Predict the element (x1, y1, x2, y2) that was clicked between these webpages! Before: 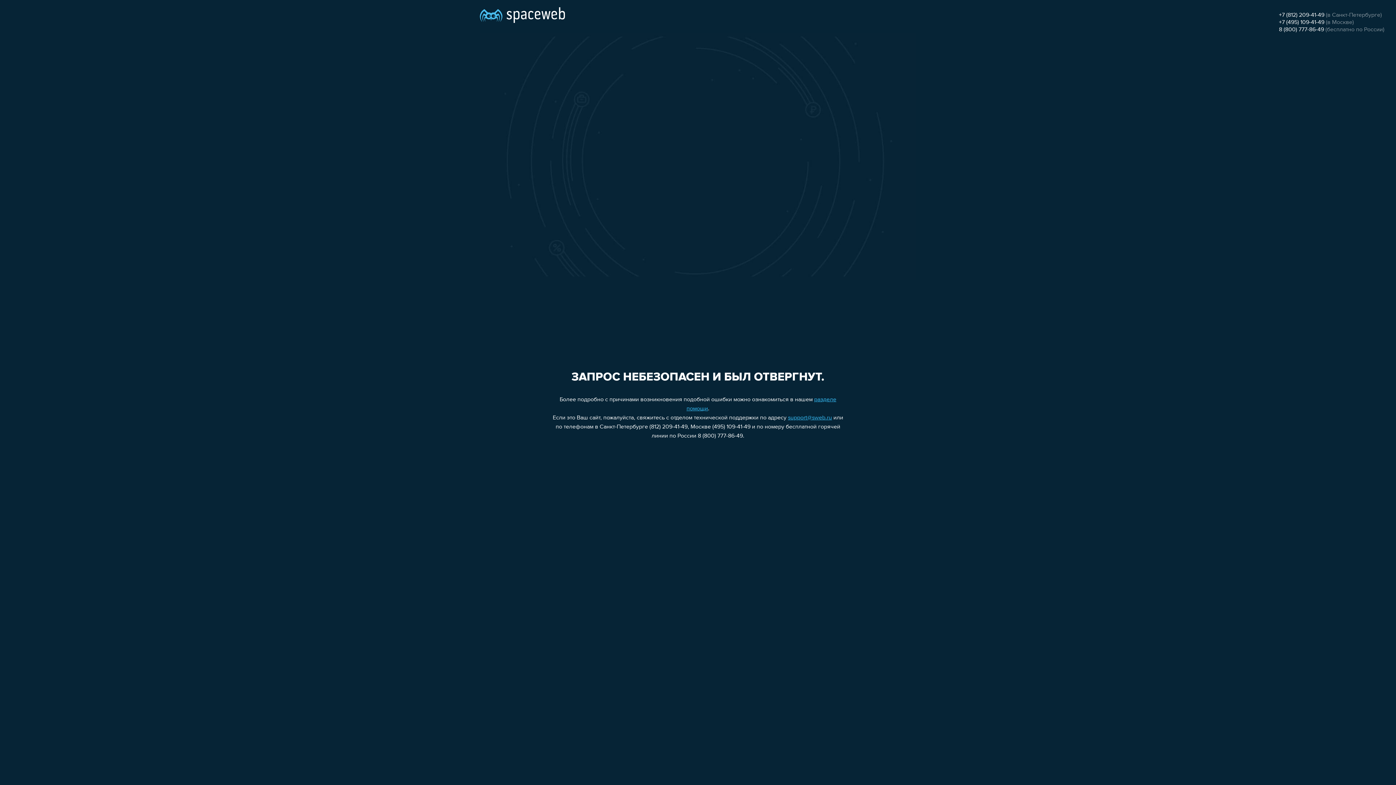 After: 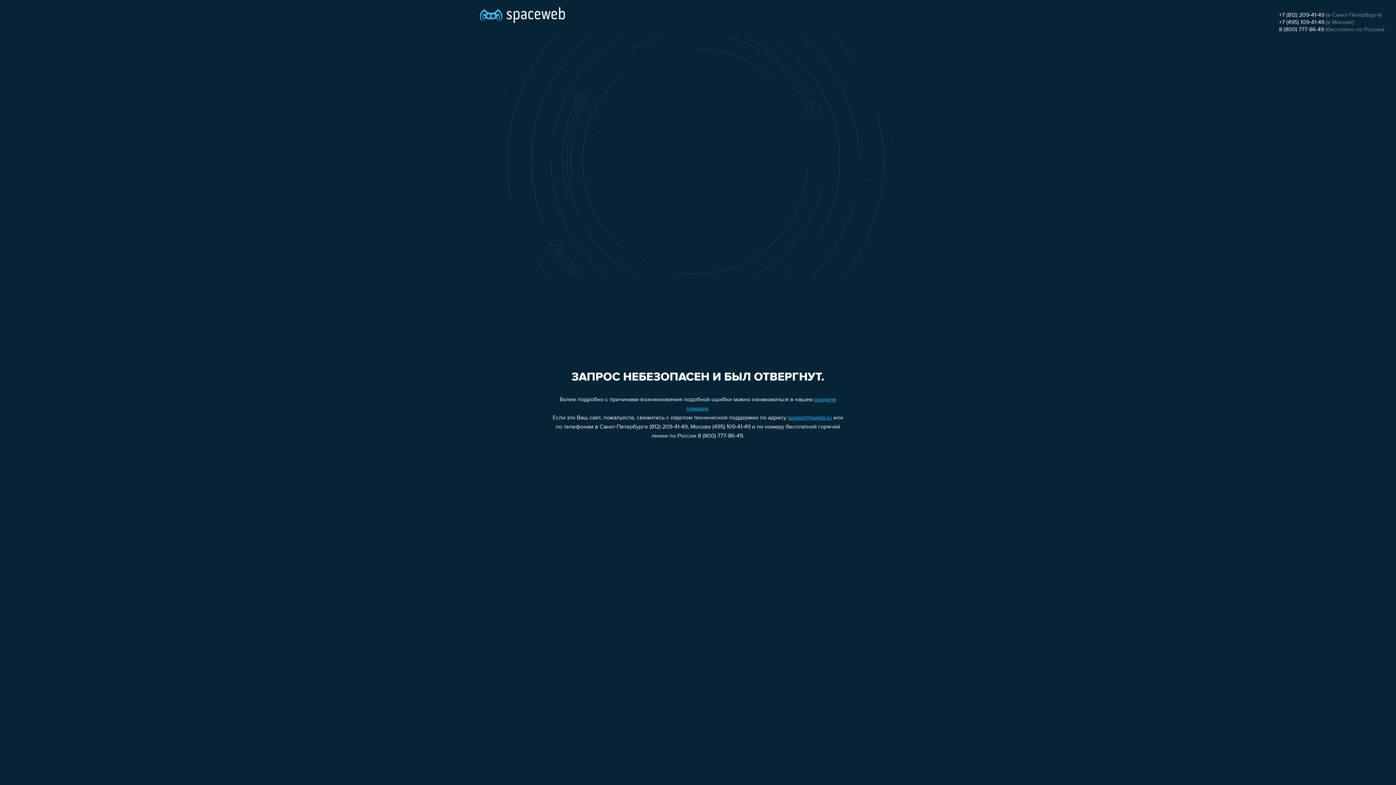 Action: bbox: (1279, 12, 1324, 18) label: +7 (812) 209-41-49